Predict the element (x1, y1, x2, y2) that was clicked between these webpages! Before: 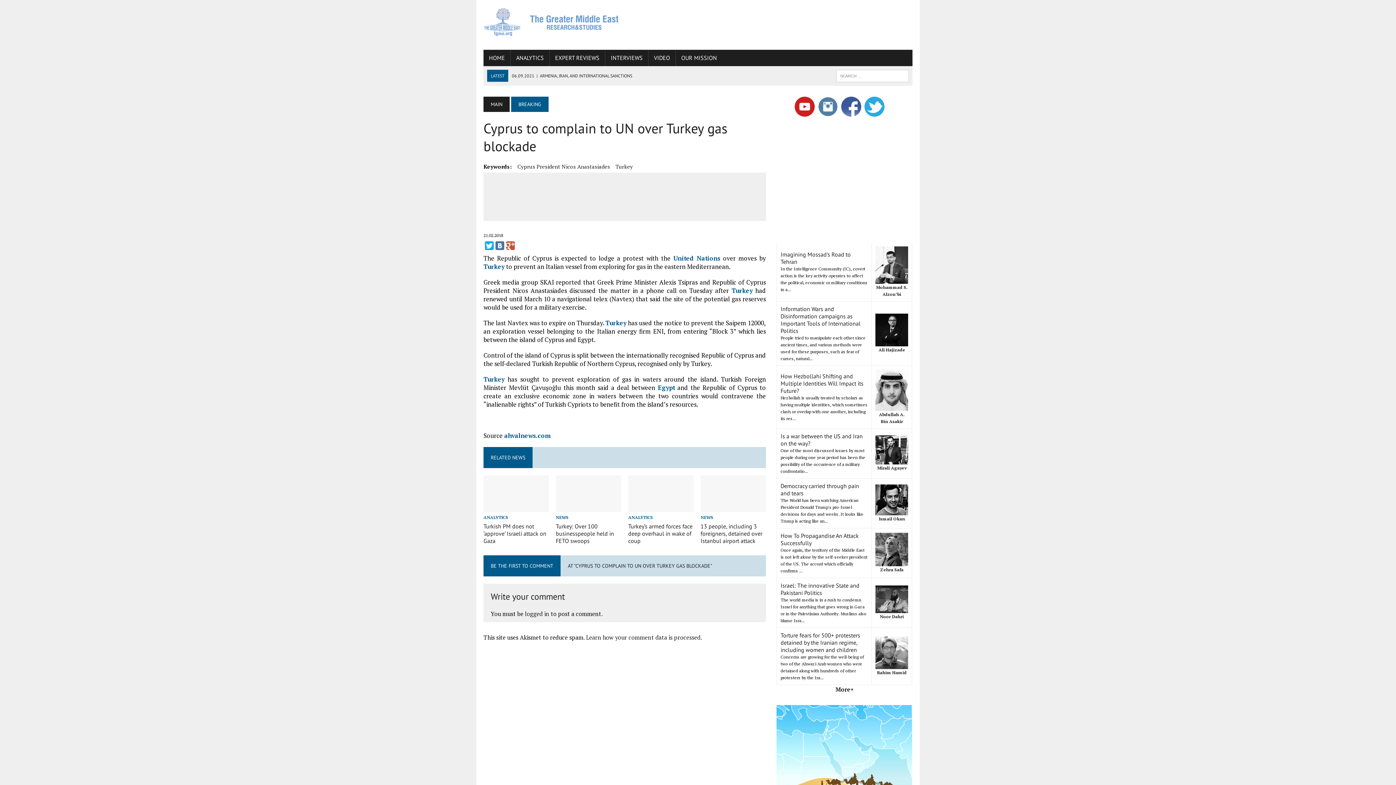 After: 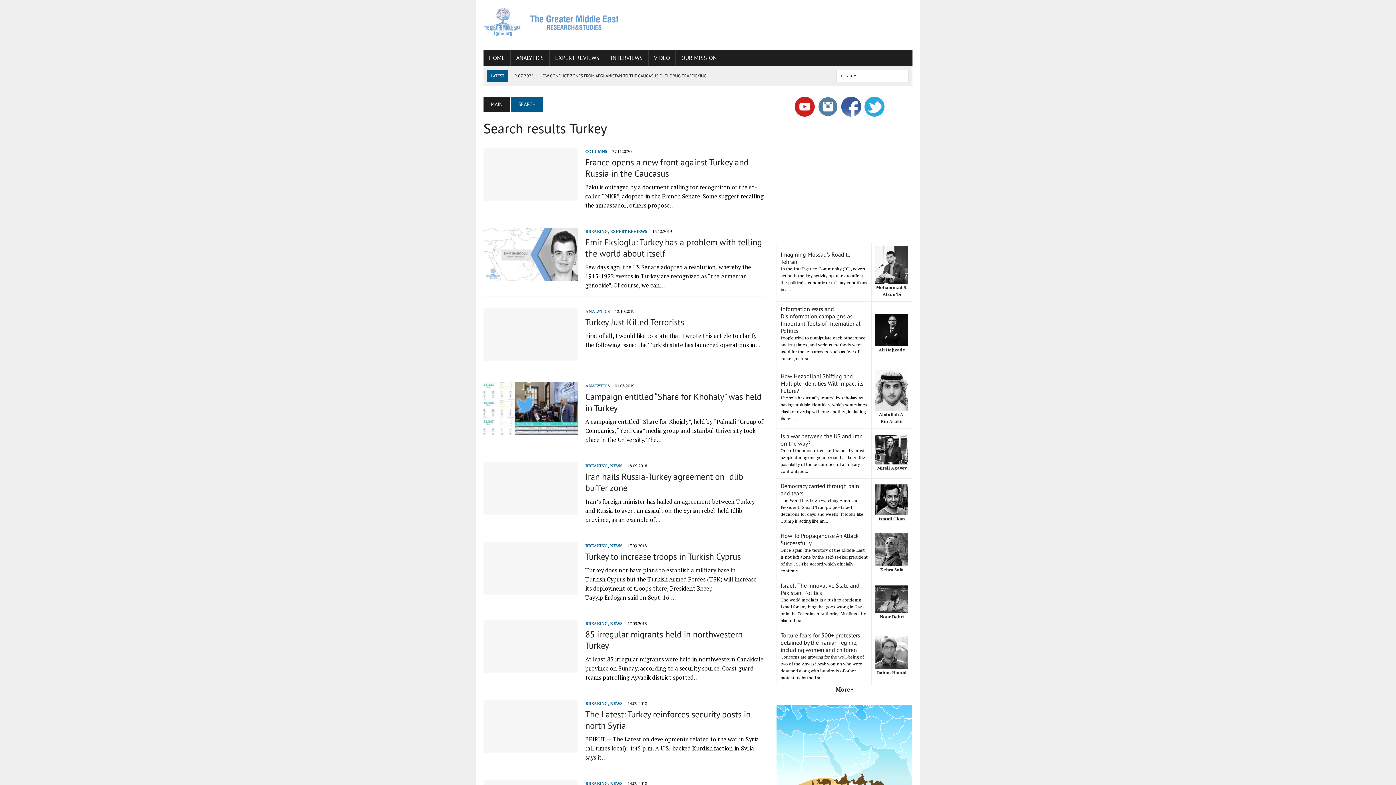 Action: bbox: (605, 318, 626, 327) label: Turkey